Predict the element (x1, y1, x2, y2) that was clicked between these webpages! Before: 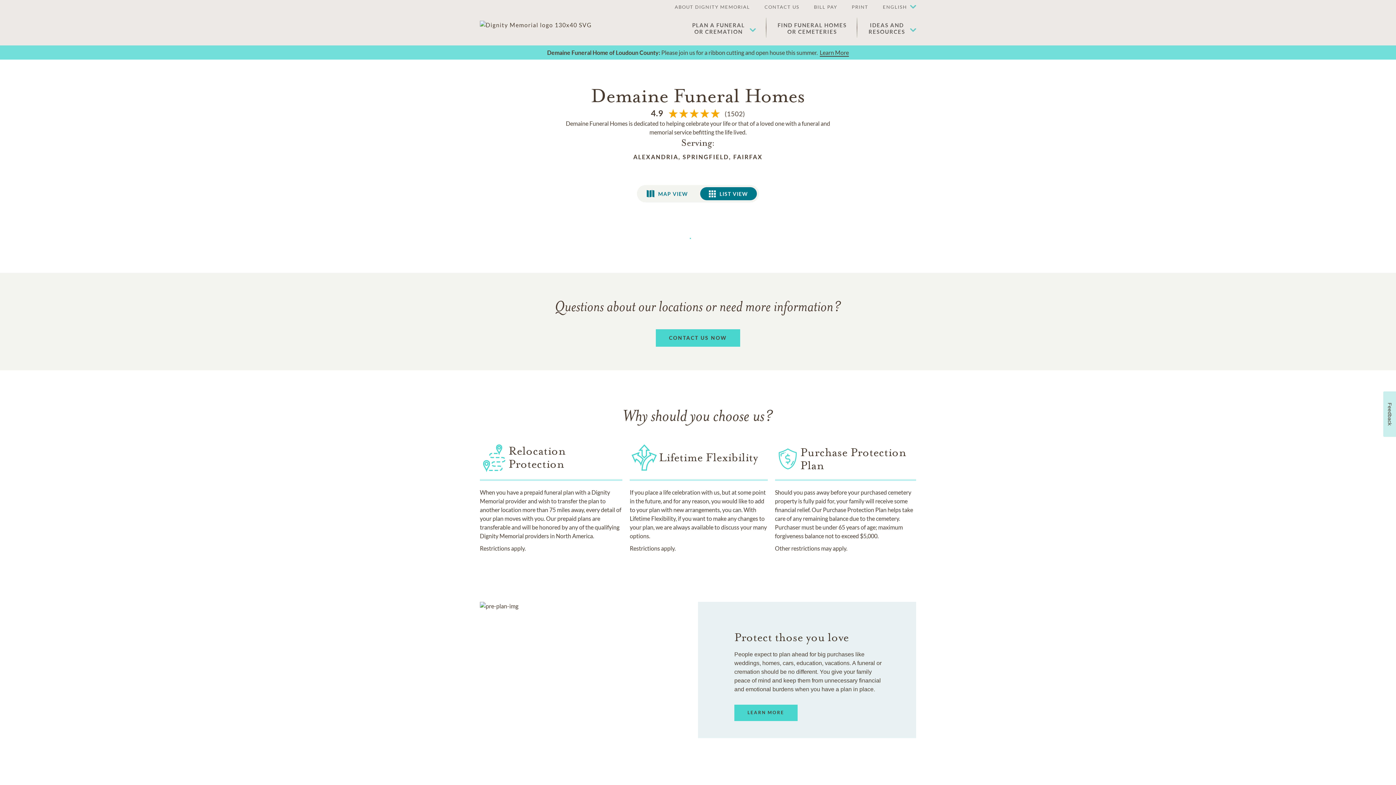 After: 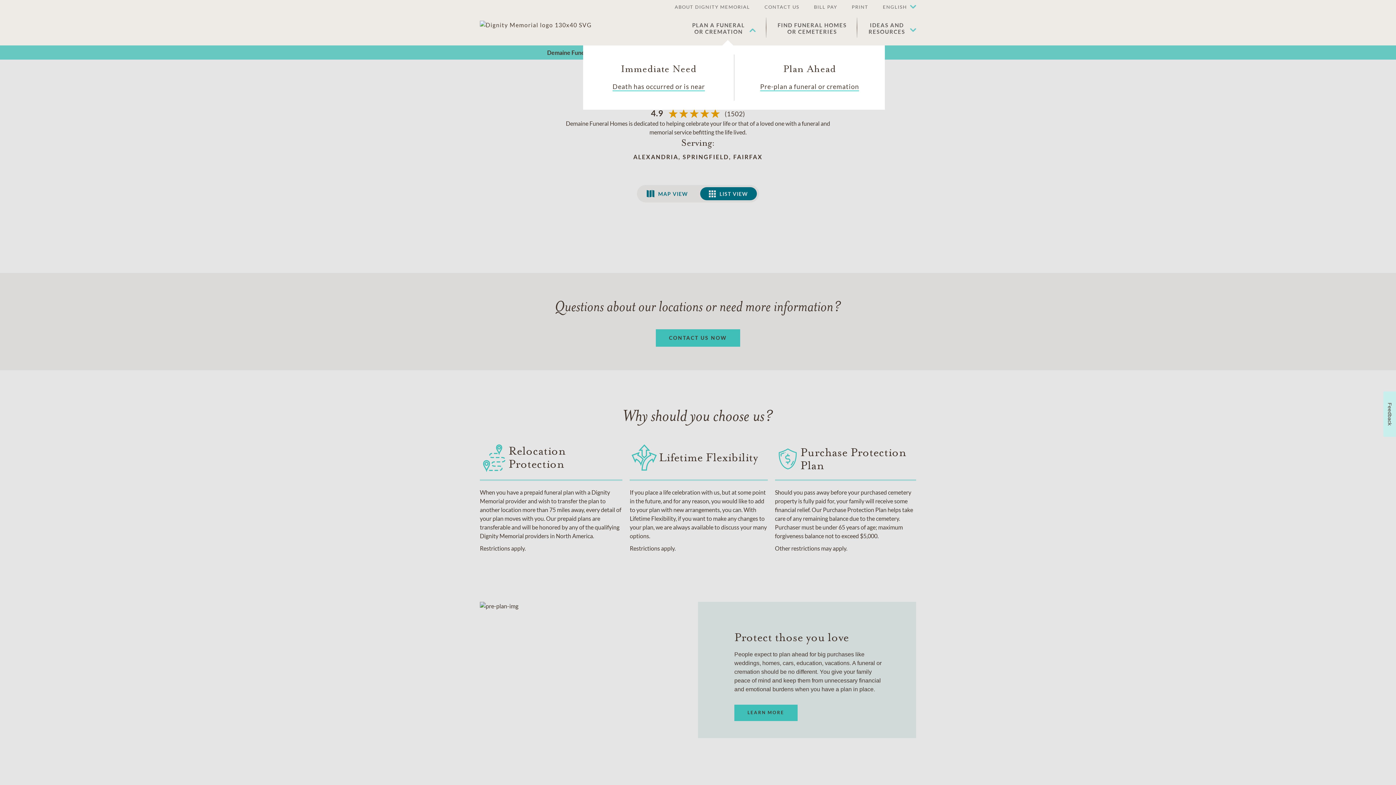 Action: bbox: (692, 21, 756, 34) label: PLAN A FUNERAL
OR CREMATION